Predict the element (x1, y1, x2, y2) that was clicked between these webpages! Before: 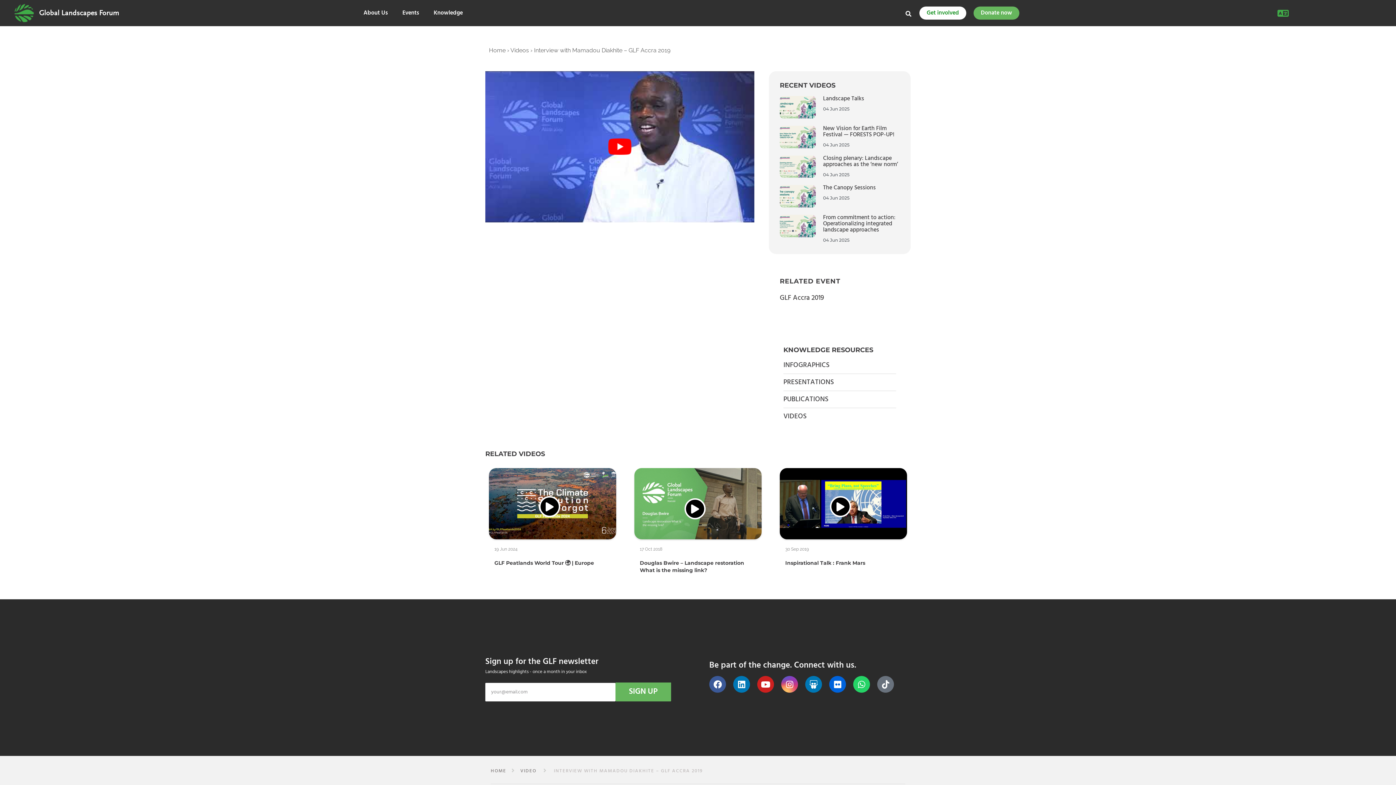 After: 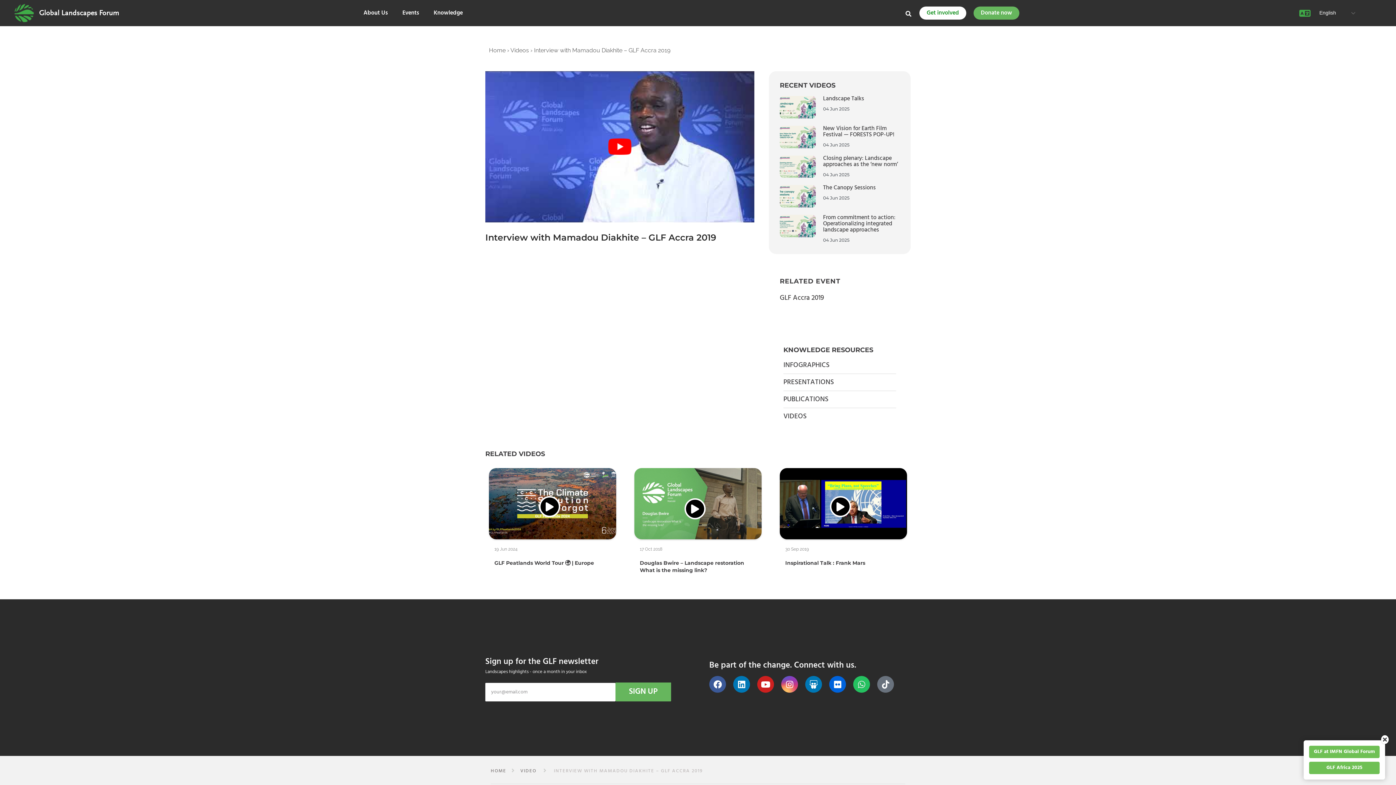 Action: label: Whatsapp bbox: (853, 676, 870, 693)